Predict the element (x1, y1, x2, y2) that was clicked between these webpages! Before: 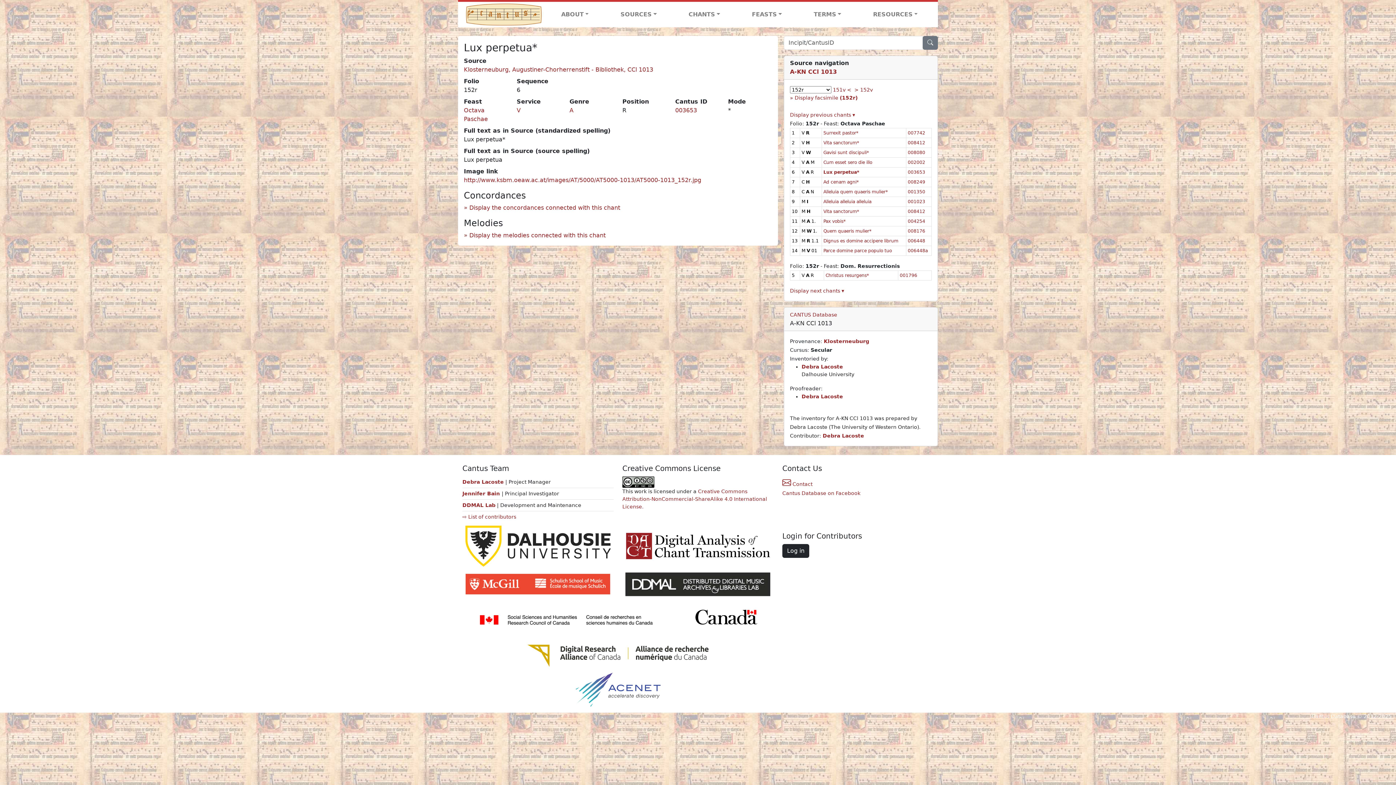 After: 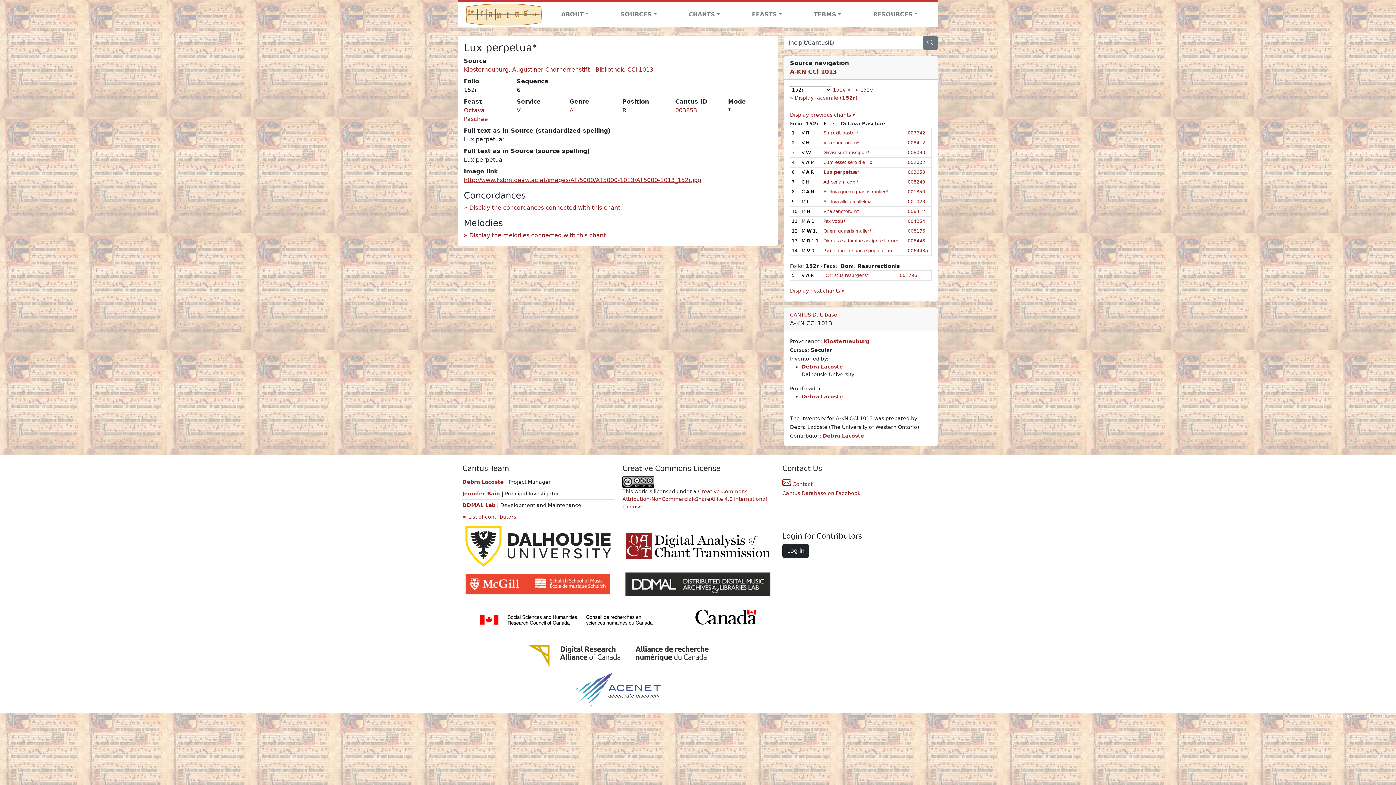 Action: bbox: (464, 176, 701, 183) label: http://www.ksbm.oeaw.ac.at/images/AT/5000/AT5000-1013/AT5000-1013_152r.jpg